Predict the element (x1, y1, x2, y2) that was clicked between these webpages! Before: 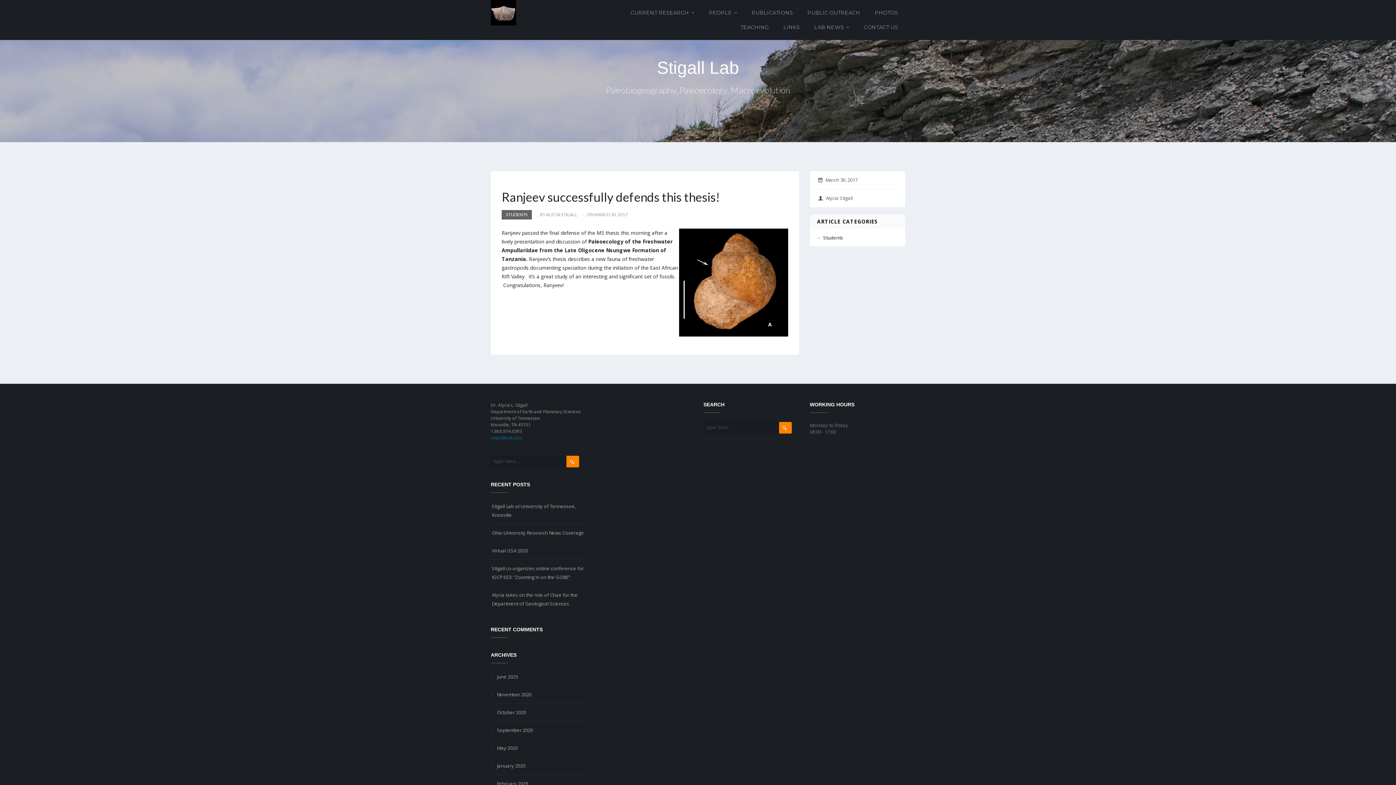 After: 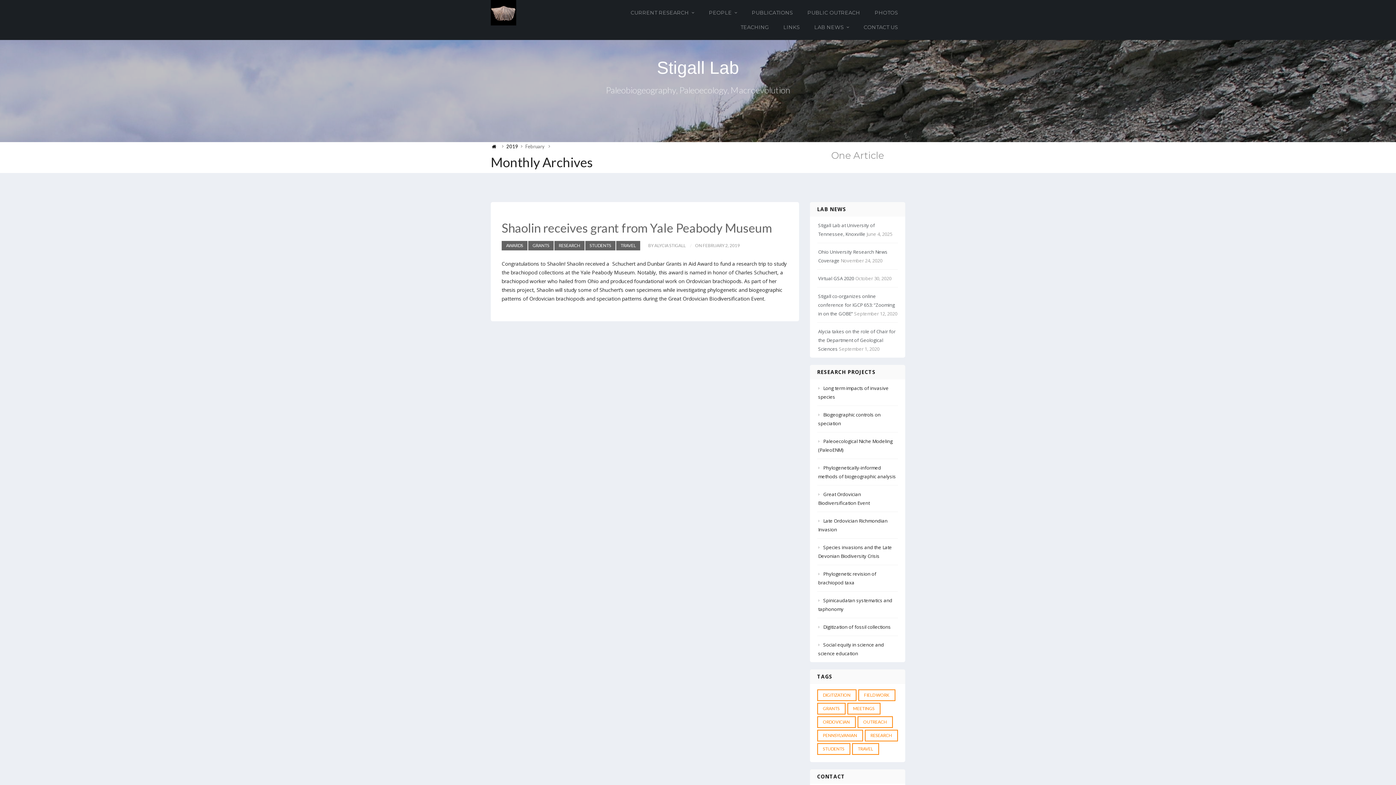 Action: label: February 2019 bbox: (492, 780, 528, 787)